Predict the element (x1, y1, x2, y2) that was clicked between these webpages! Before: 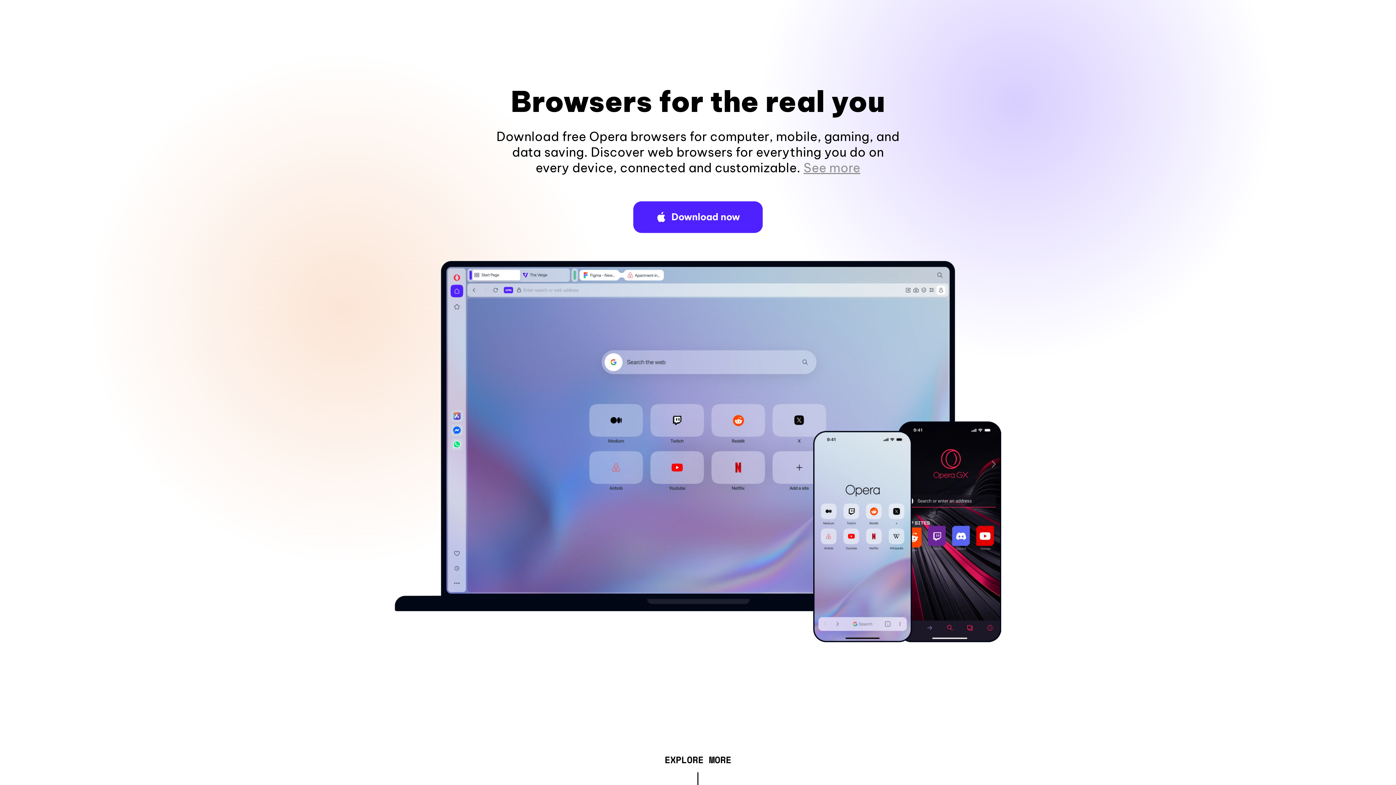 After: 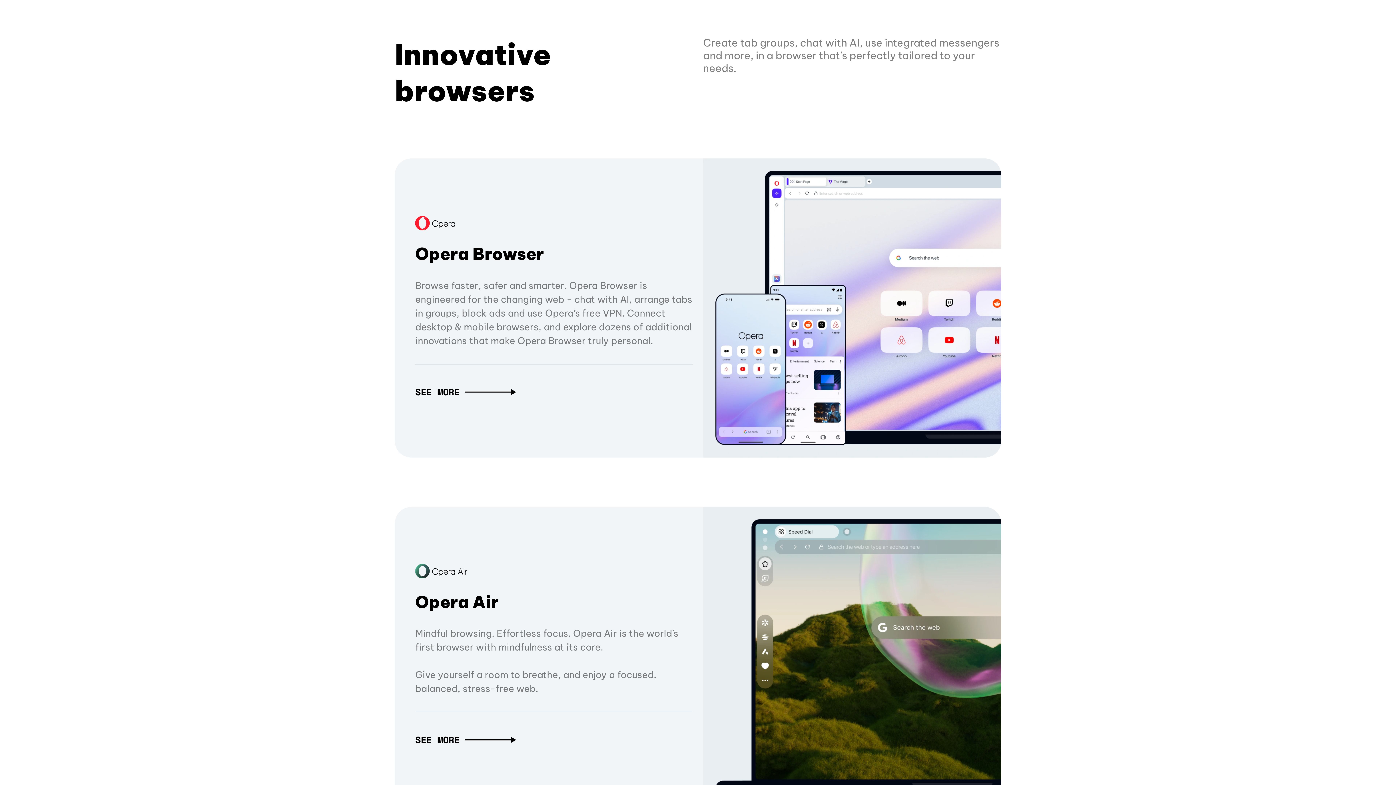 Action: bbox: (664, 757, 731, 765) label: EXPLORE MORE